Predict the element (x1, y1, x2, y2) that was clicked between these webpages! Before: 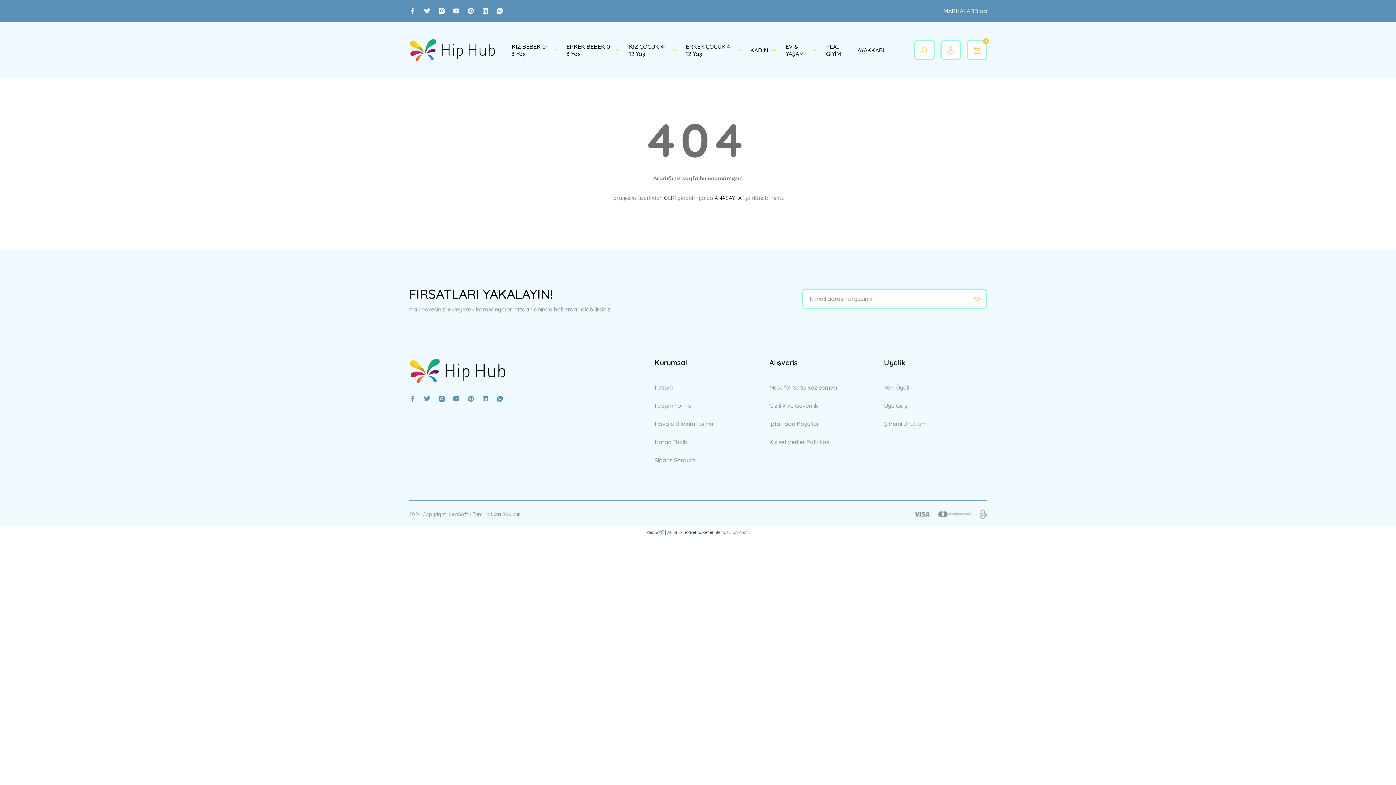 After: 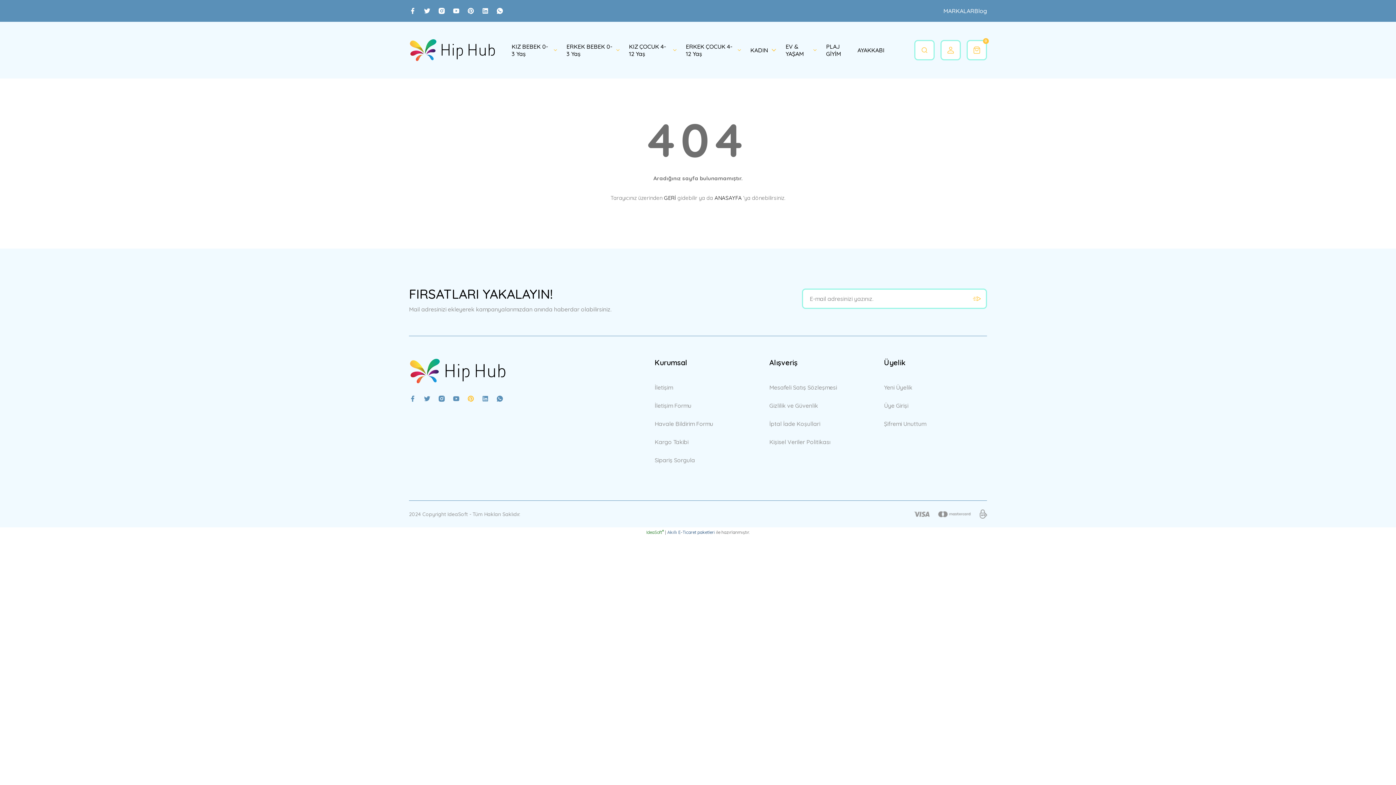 Action: bbox: (467, 395, 474, 402)